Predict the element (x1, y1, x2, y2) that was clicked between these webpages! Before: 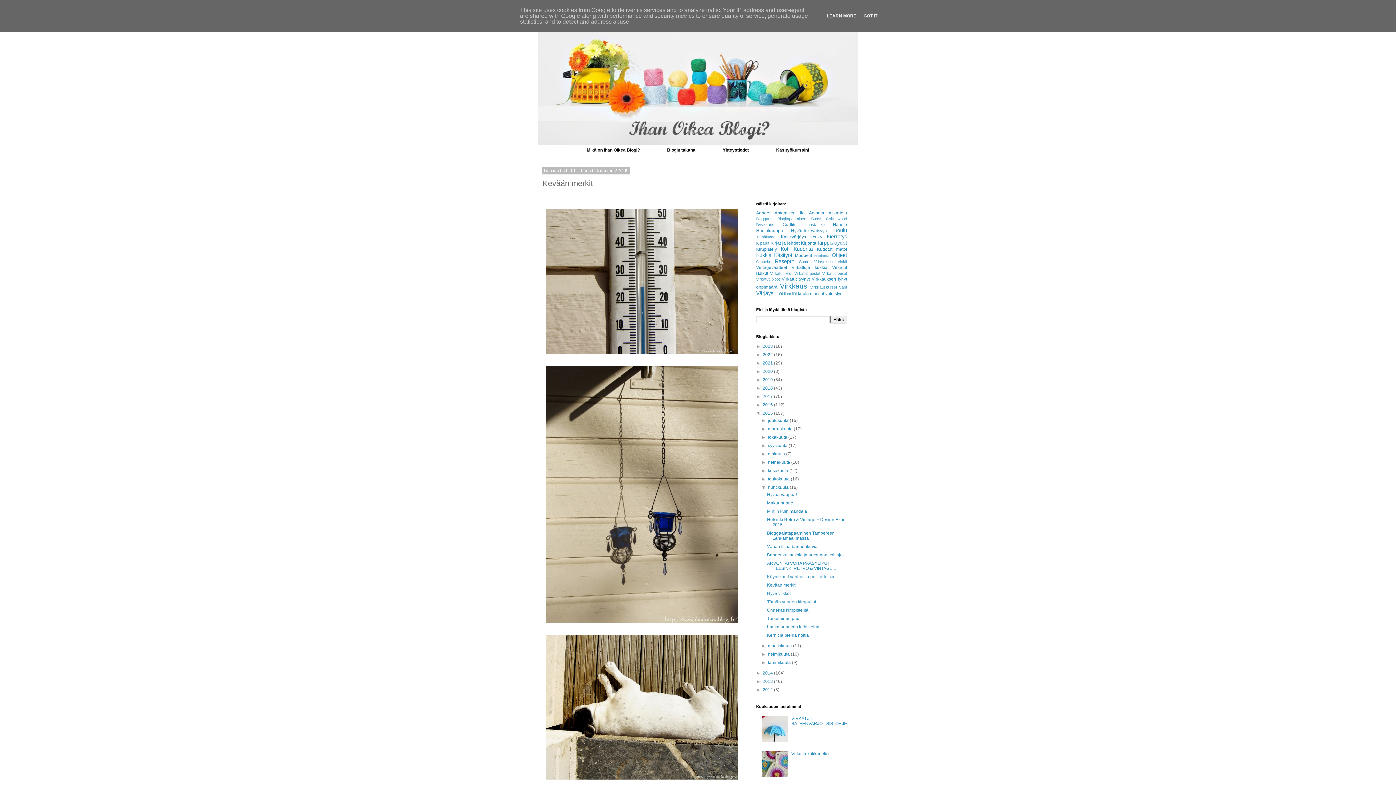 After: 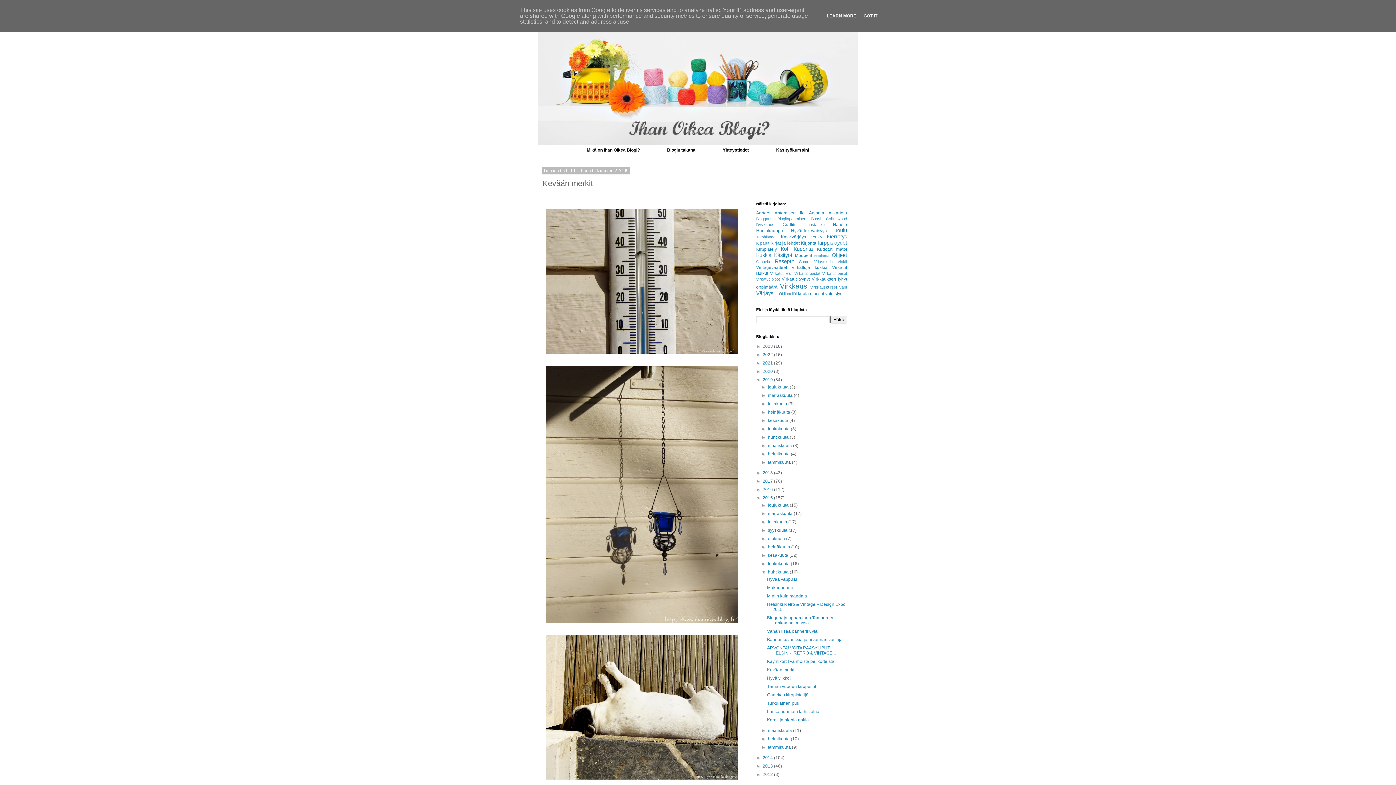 Action: bbox: (756, 377, 762, 382) label: ►  